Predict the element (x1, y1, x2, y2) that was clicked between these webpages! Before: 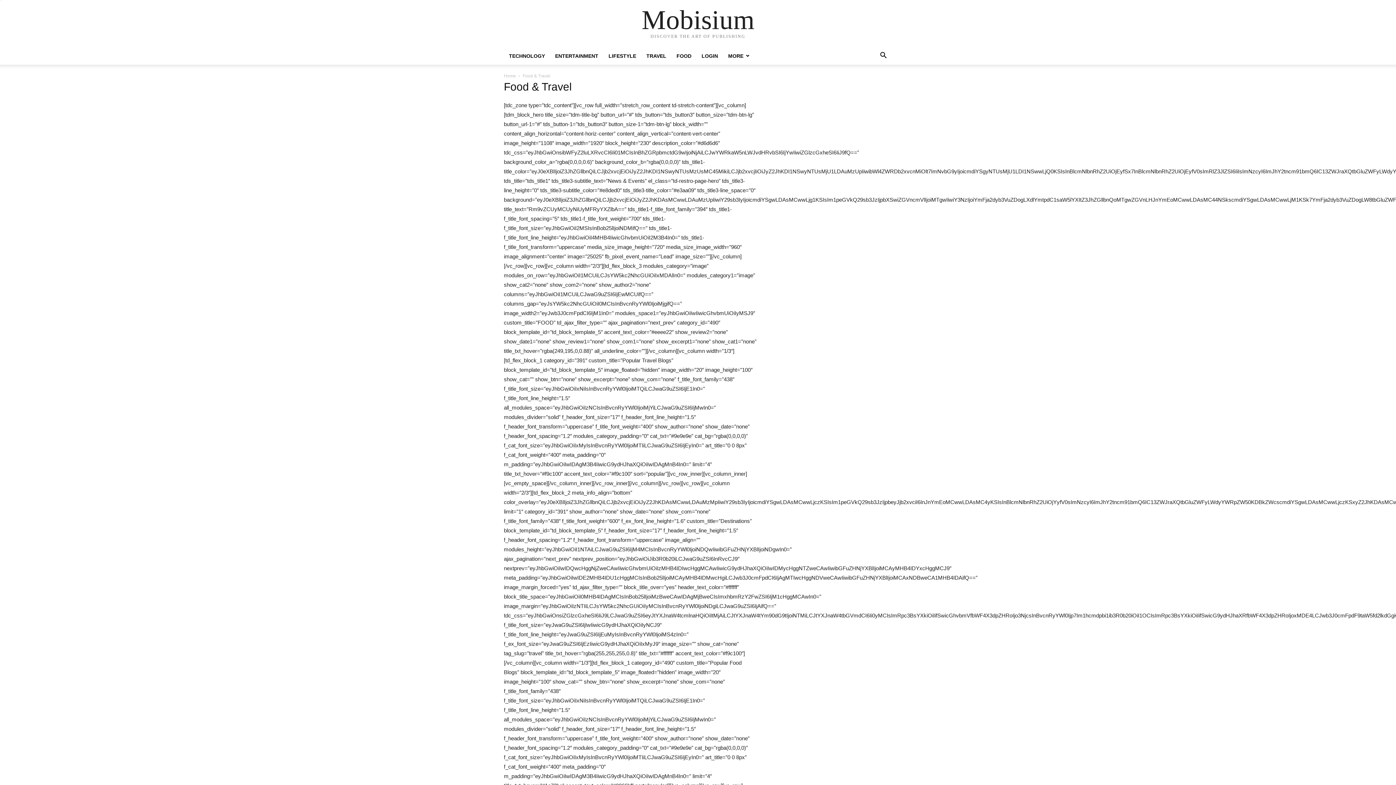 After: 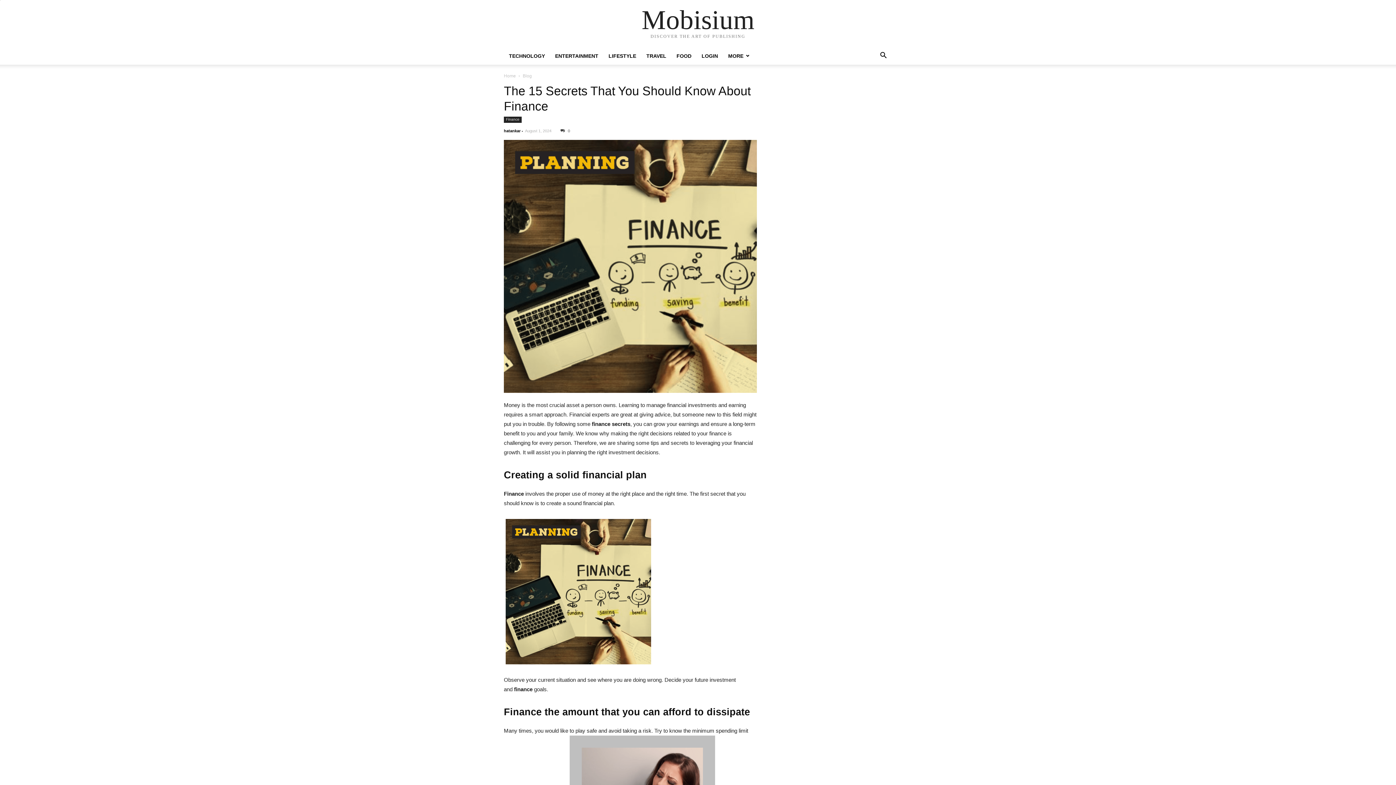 Action: bbox: (641, 6, 754, 33) label: Mobisium